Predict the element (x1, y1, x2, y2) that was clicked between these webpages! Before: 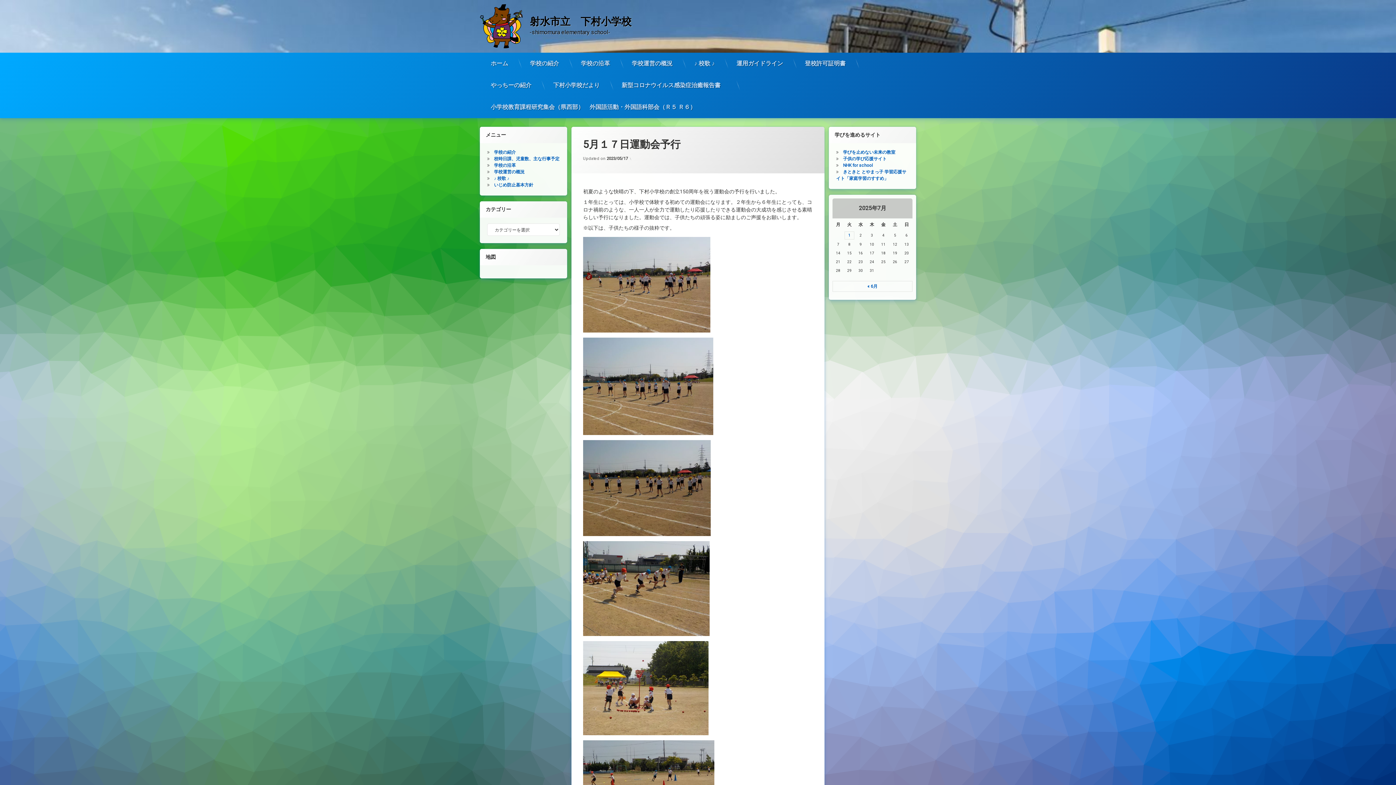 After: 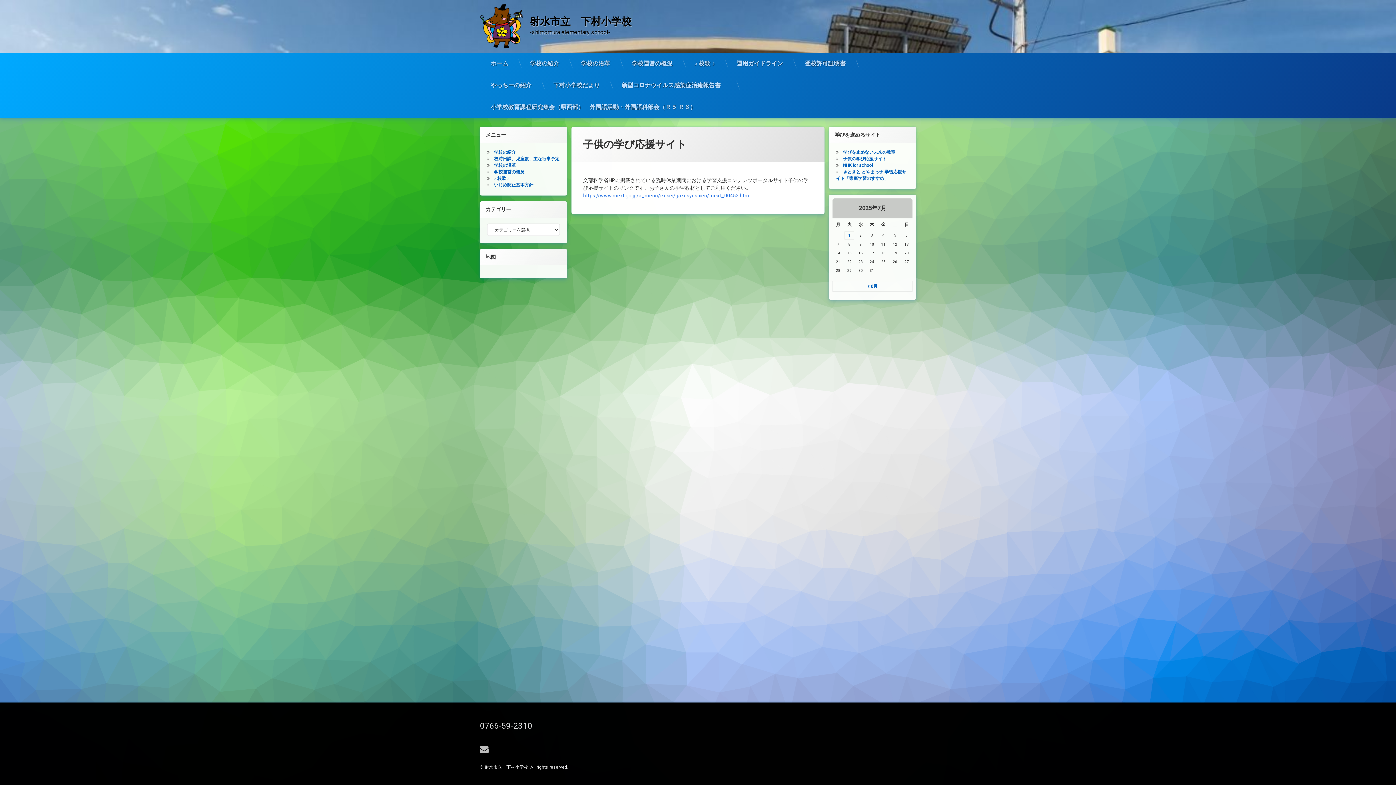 Action: bbox: (843, 156, 887, 161) label: 子供の学び応援サイト